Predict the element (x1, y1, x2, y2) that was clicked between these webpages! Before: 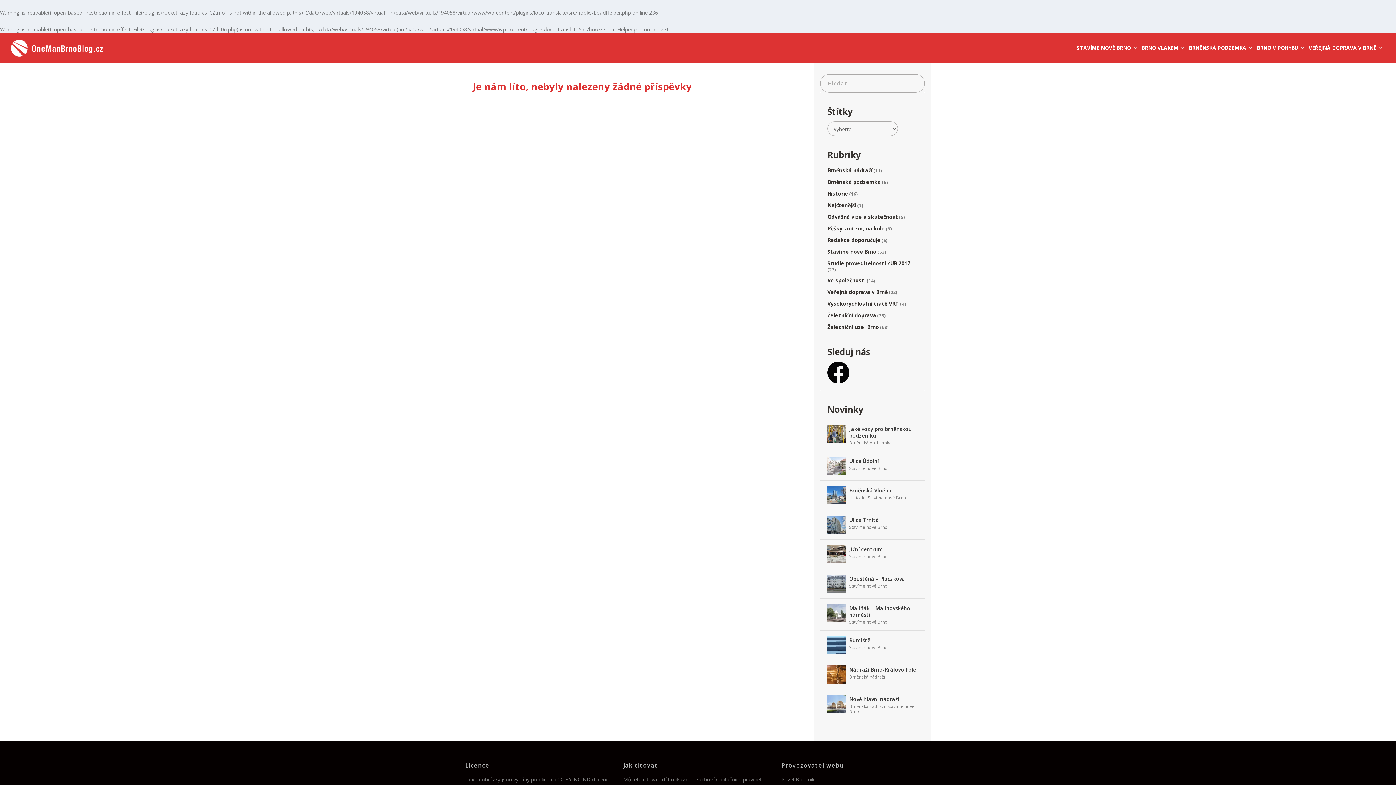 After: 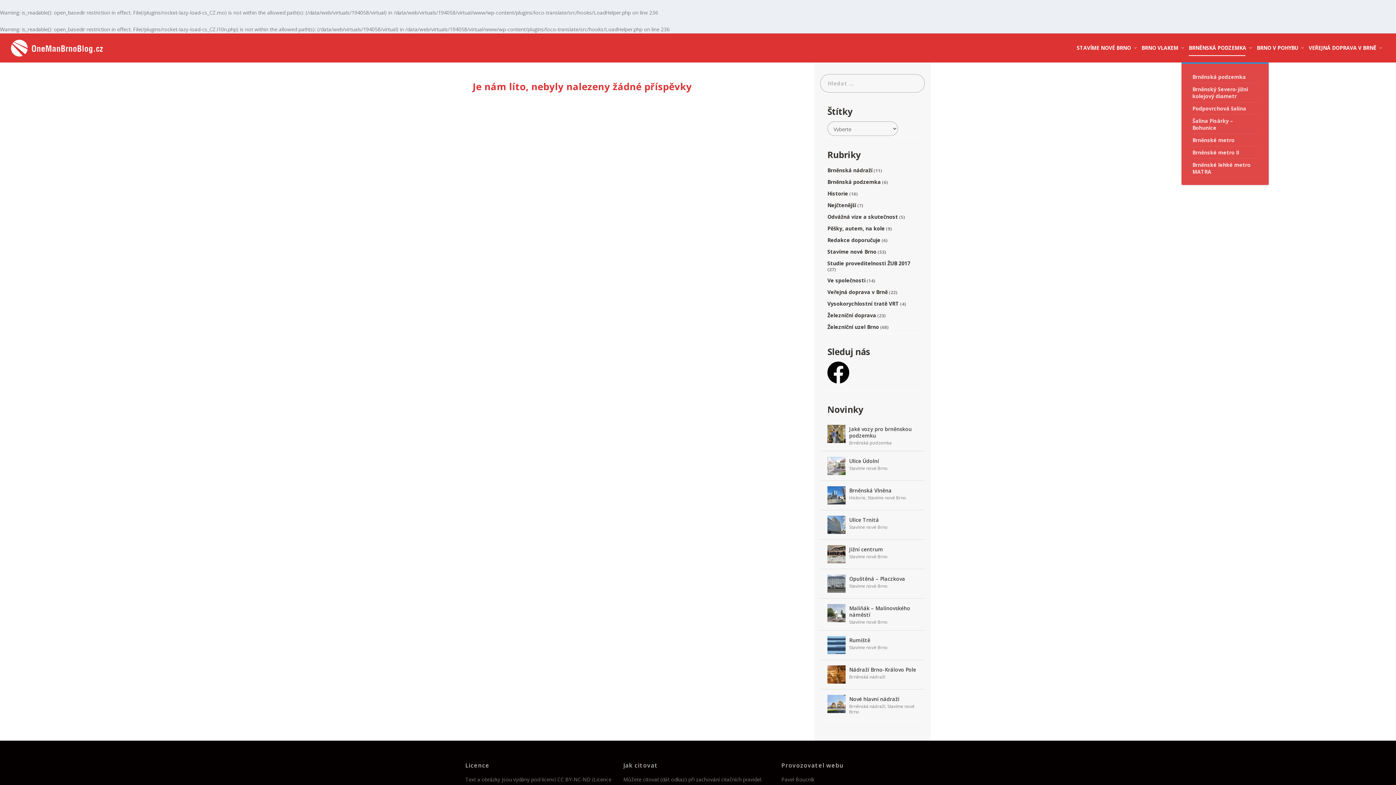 Action: bbox: (1189, 44, 1253, 62) label: BRNĚNSKÁ PODZEMKA